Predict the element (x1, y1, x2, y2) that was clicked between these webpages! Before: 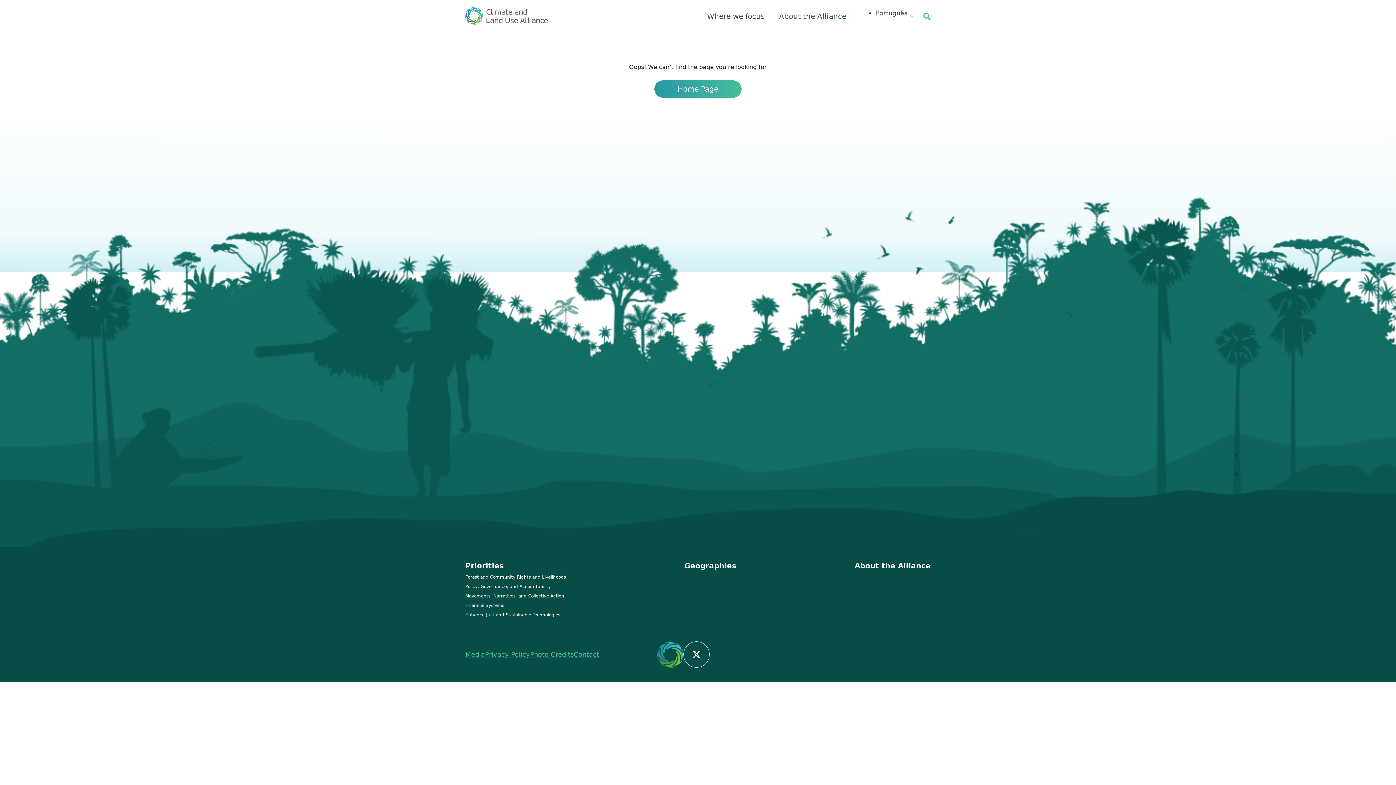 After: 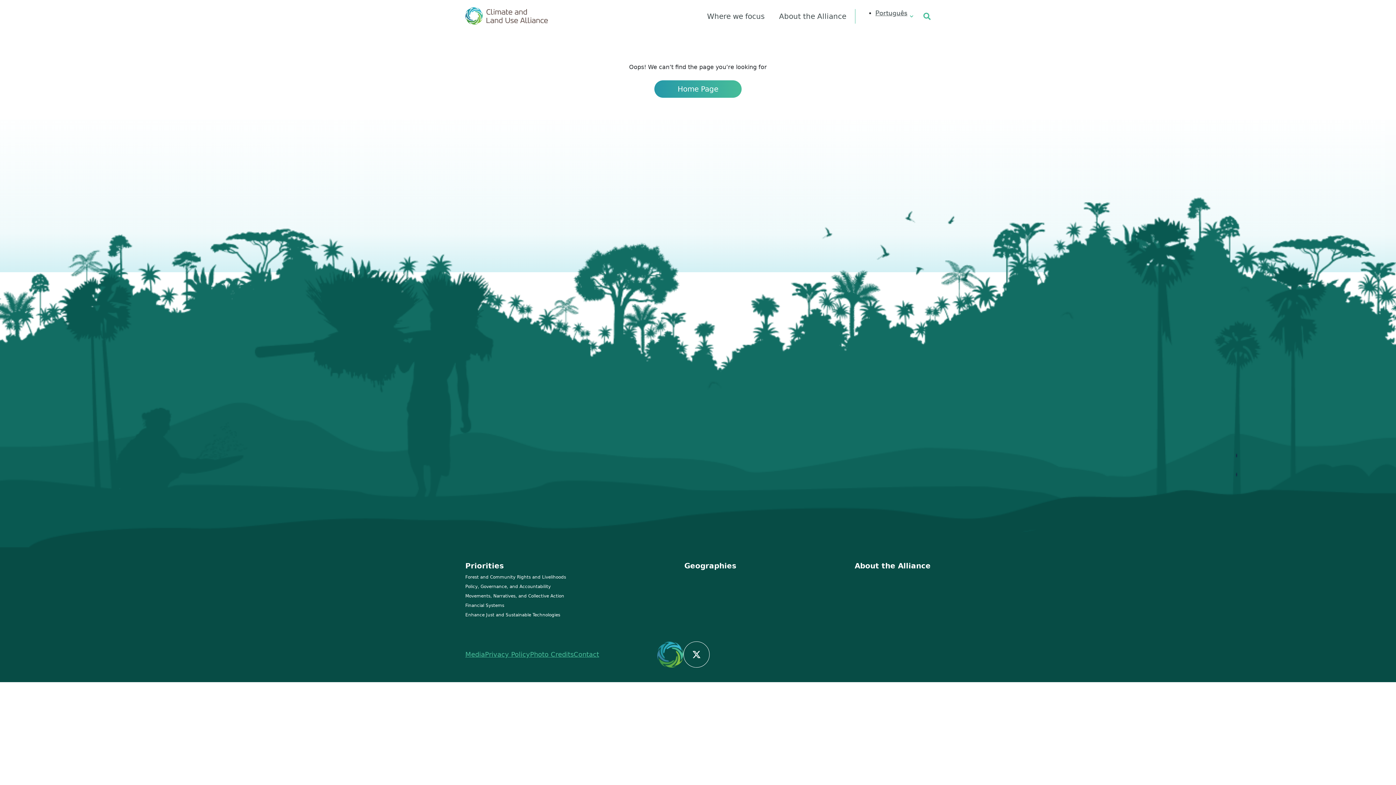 Action: bbox: (465, 612, 566, 618) label: Enhance Just and Sustainable Technologies